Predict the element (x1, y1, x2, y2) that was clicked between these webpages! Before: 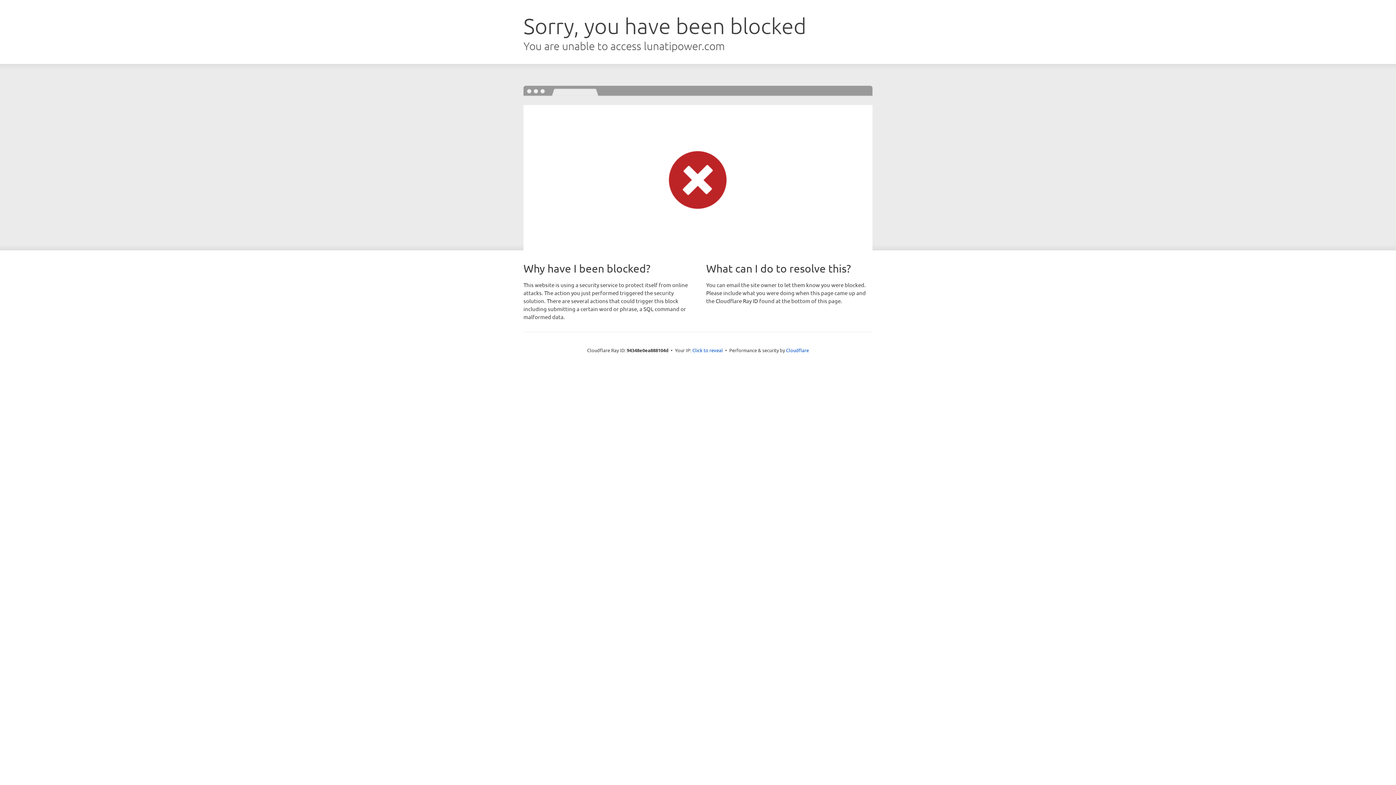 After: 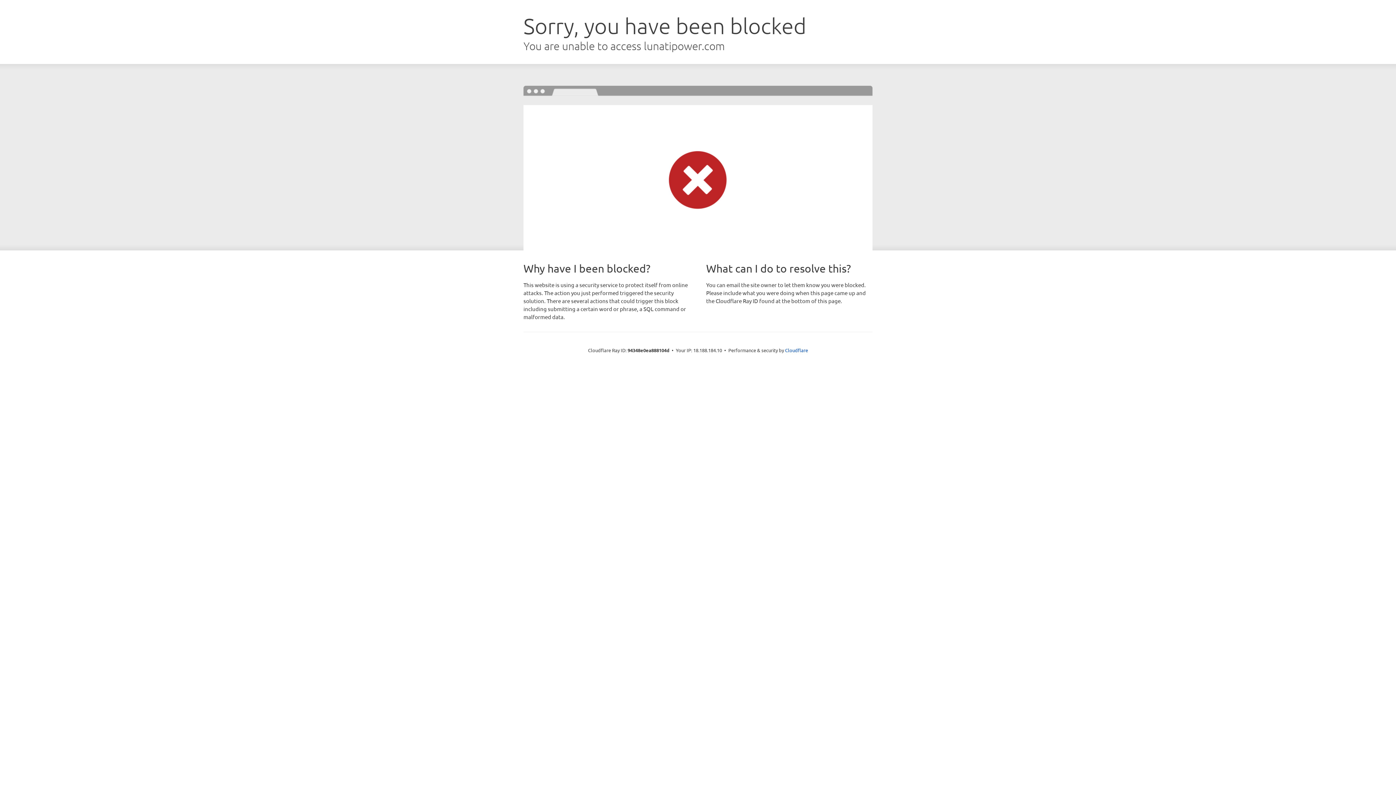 Action: bbox: (692, 346, 723, 353) label: Click to reveal